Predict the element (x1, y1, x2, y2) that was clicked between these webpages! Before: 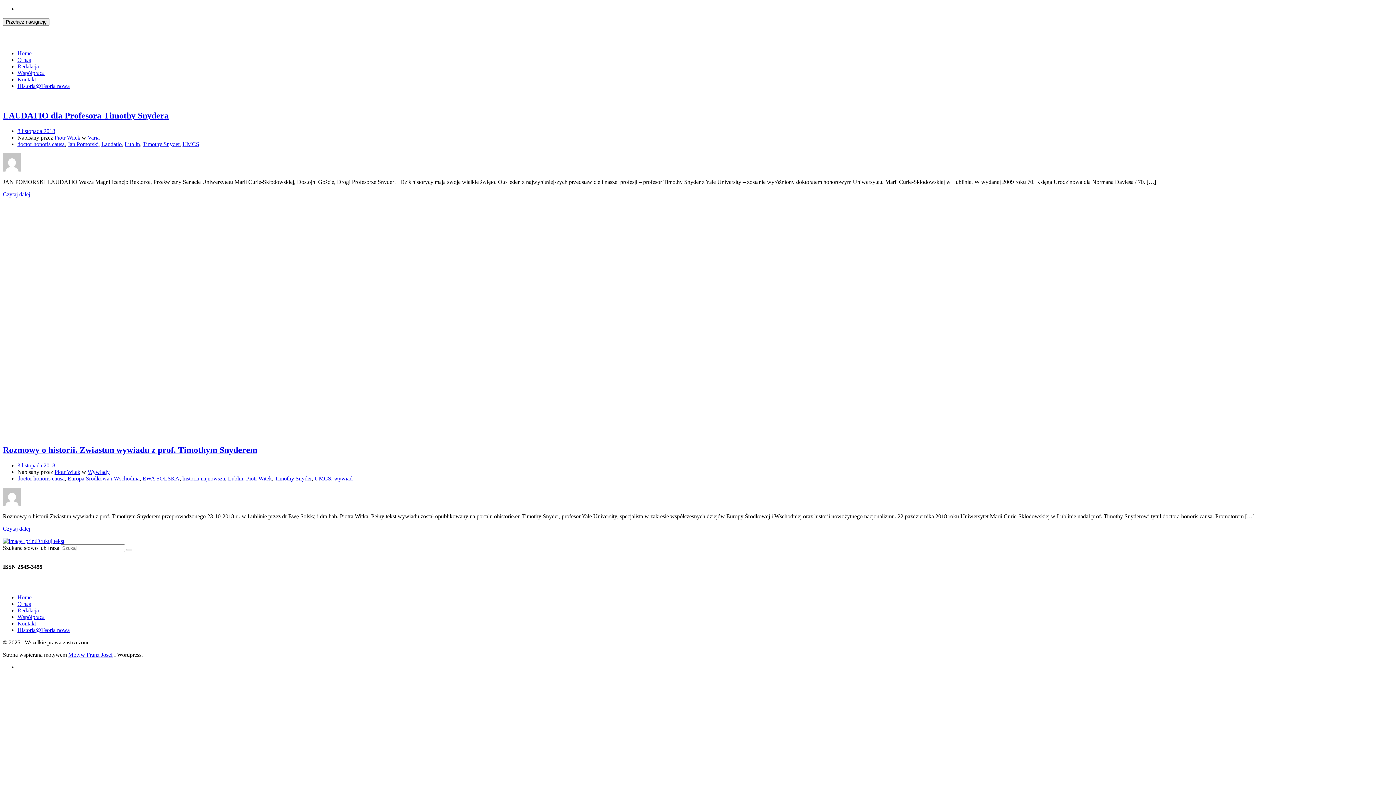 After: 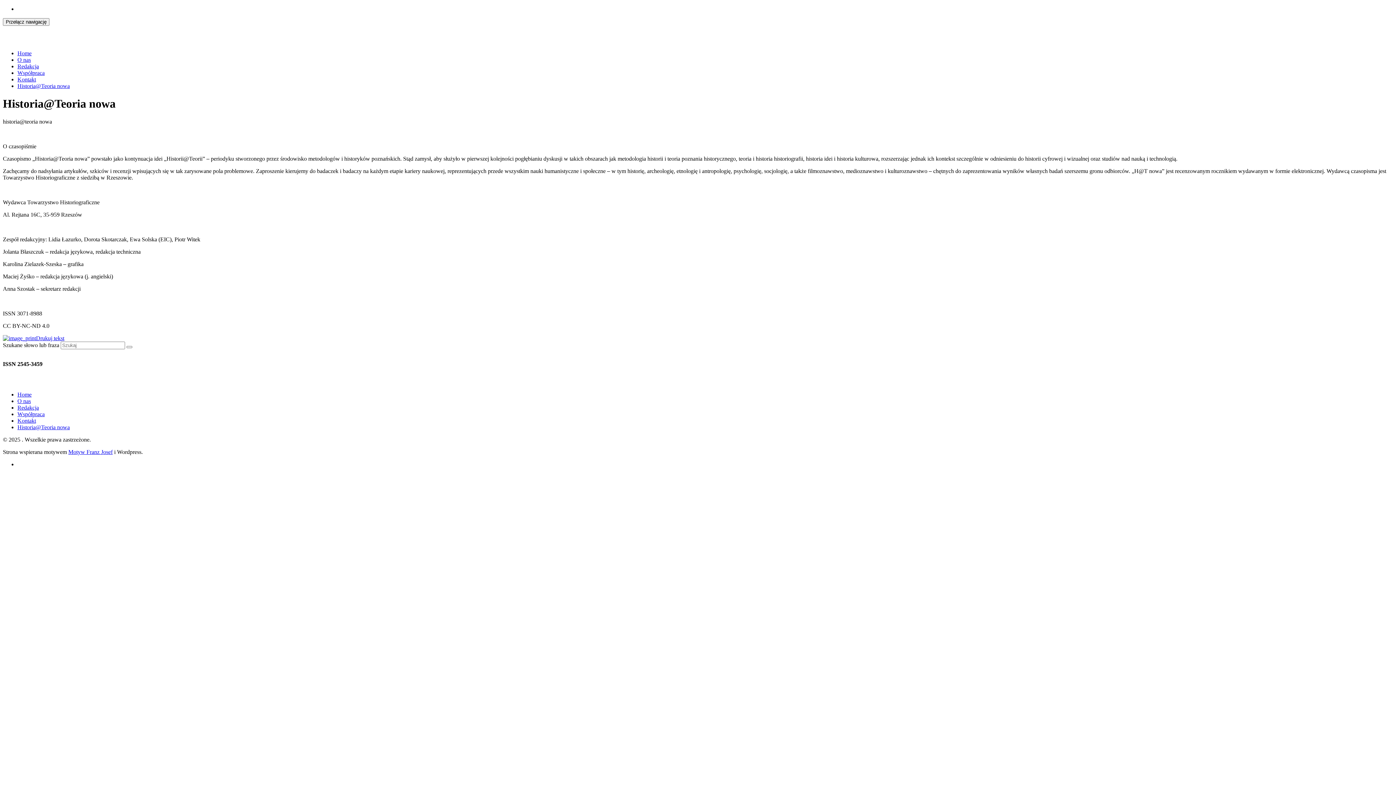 Action: bbox: (17, 82, 69, 89) label: Historia@Teoria nowa